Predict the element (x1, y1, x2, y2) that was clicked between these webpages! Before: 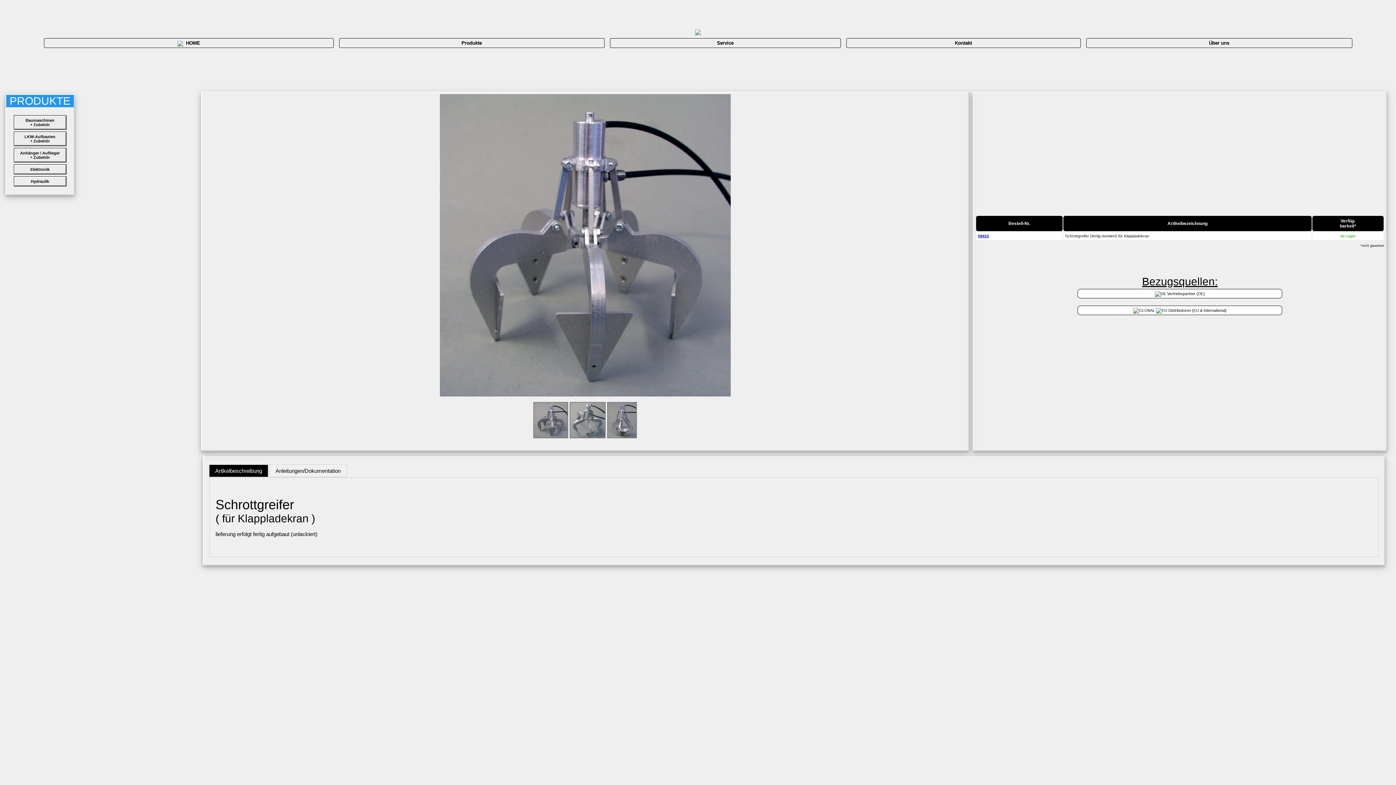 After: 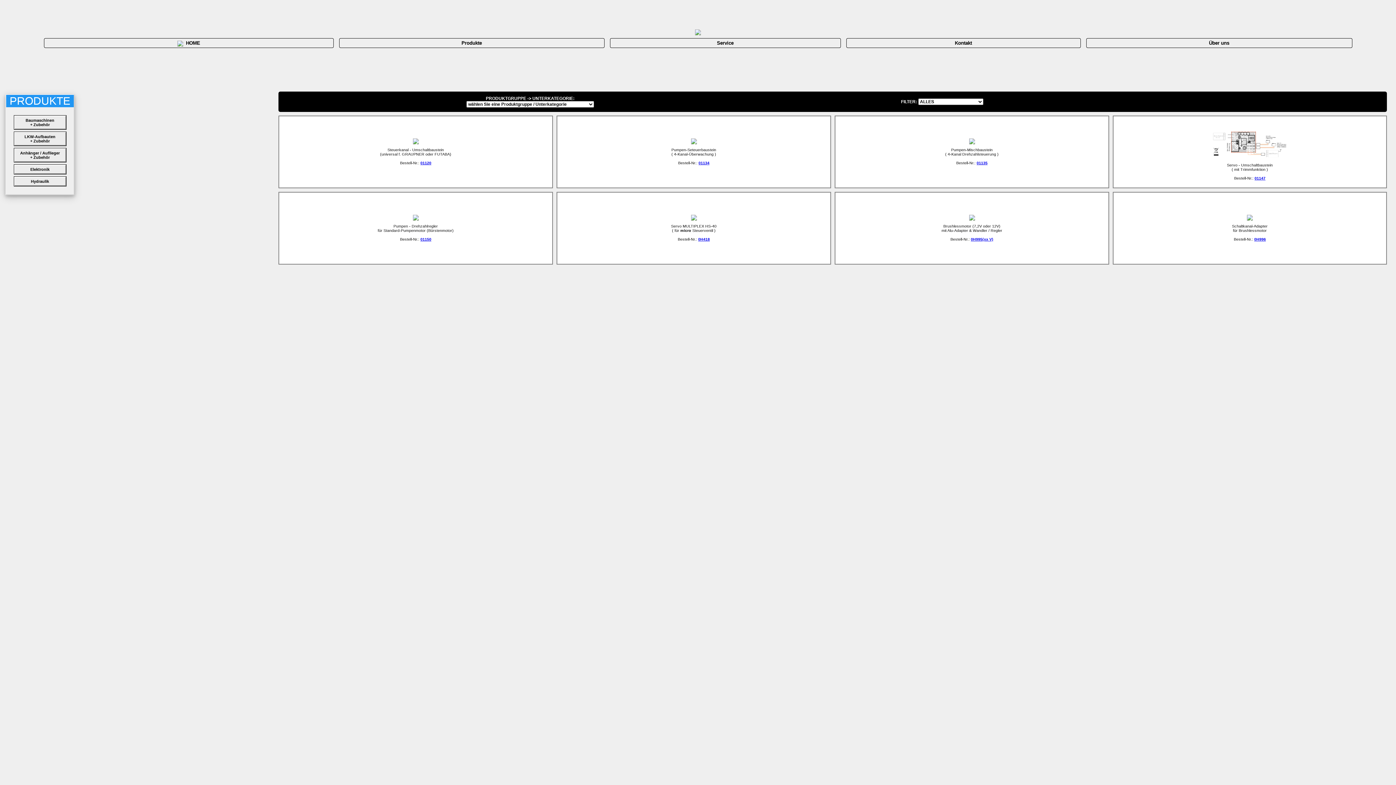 Action: bbox: (14, 164, 66, 174) label: Elektronik